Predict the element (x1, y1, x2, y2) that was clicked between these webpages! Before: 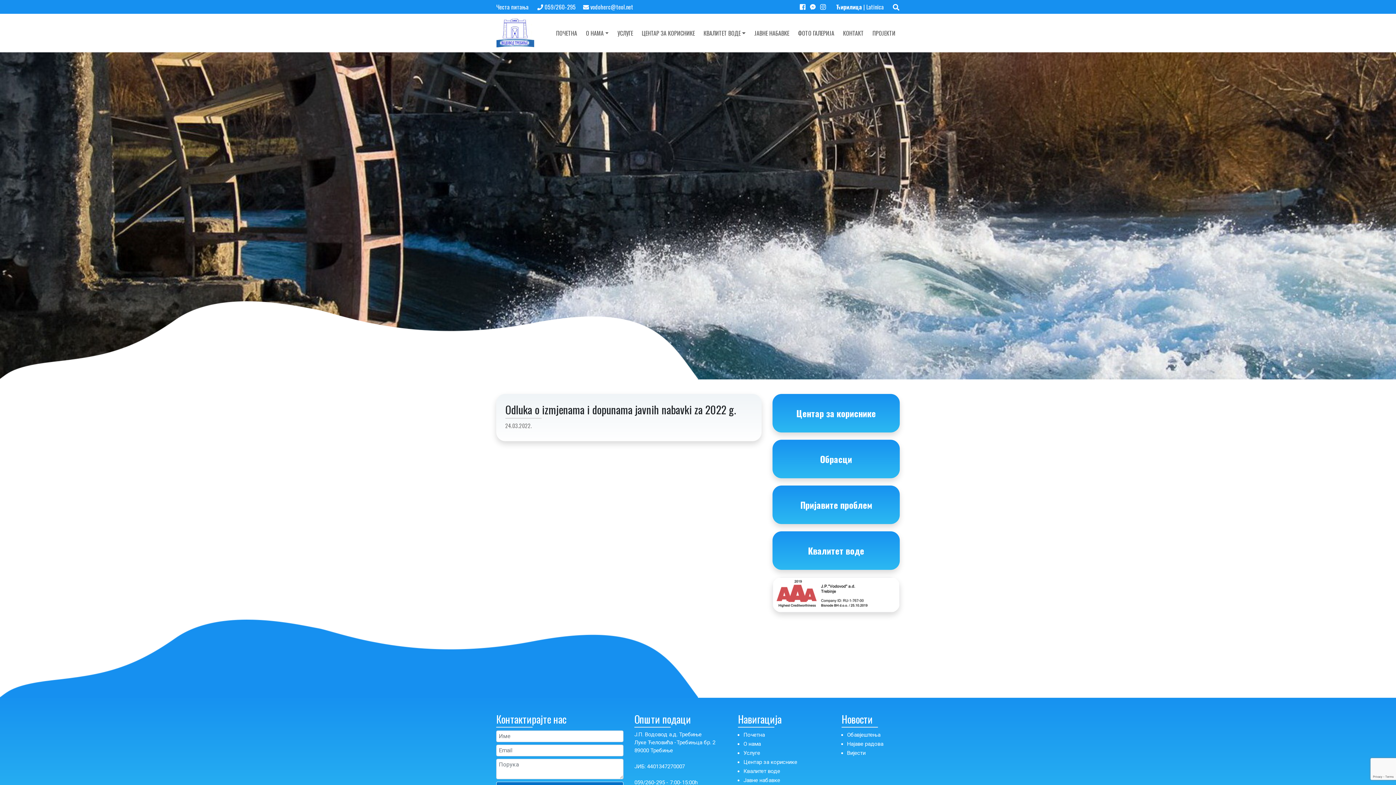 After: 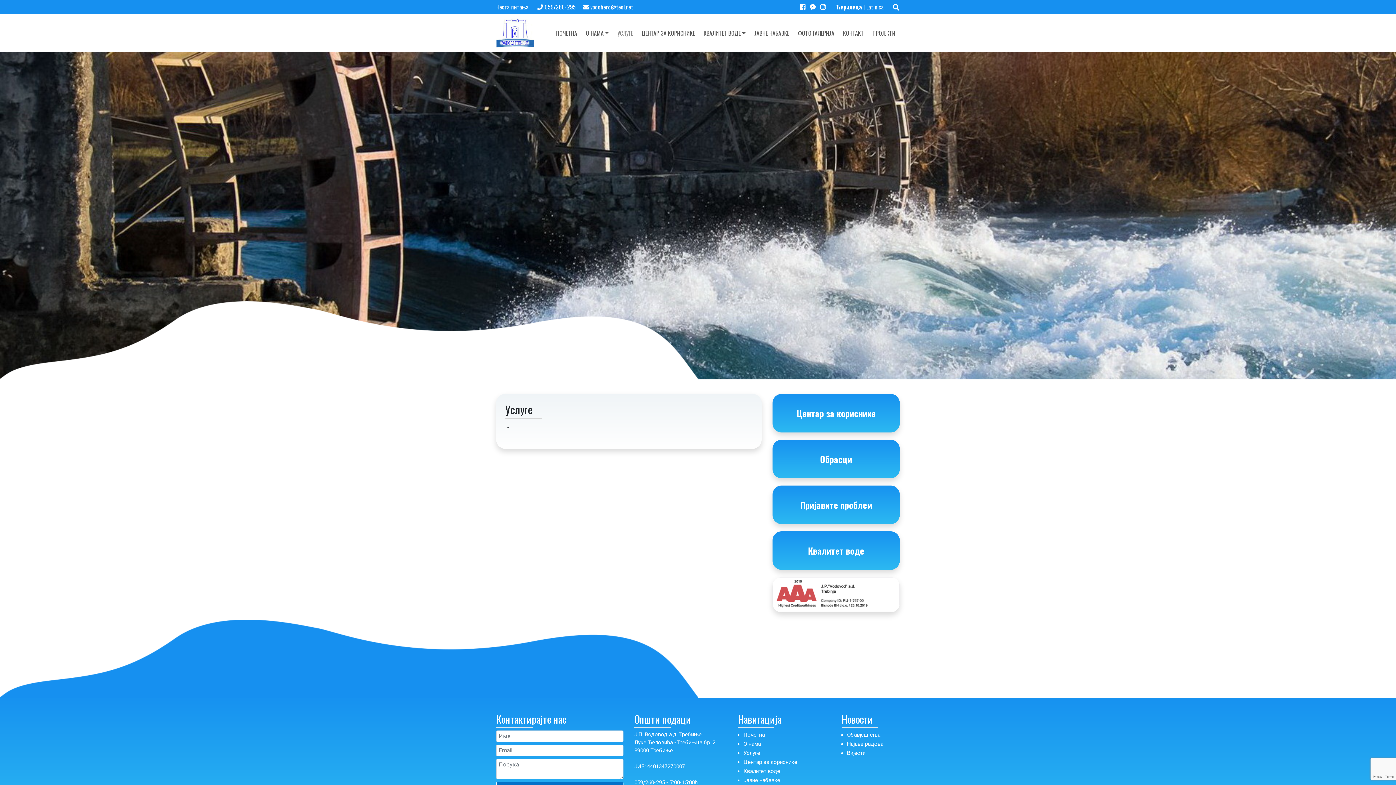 Action: label: Услуге bbox: (743, 750, 760, 756)